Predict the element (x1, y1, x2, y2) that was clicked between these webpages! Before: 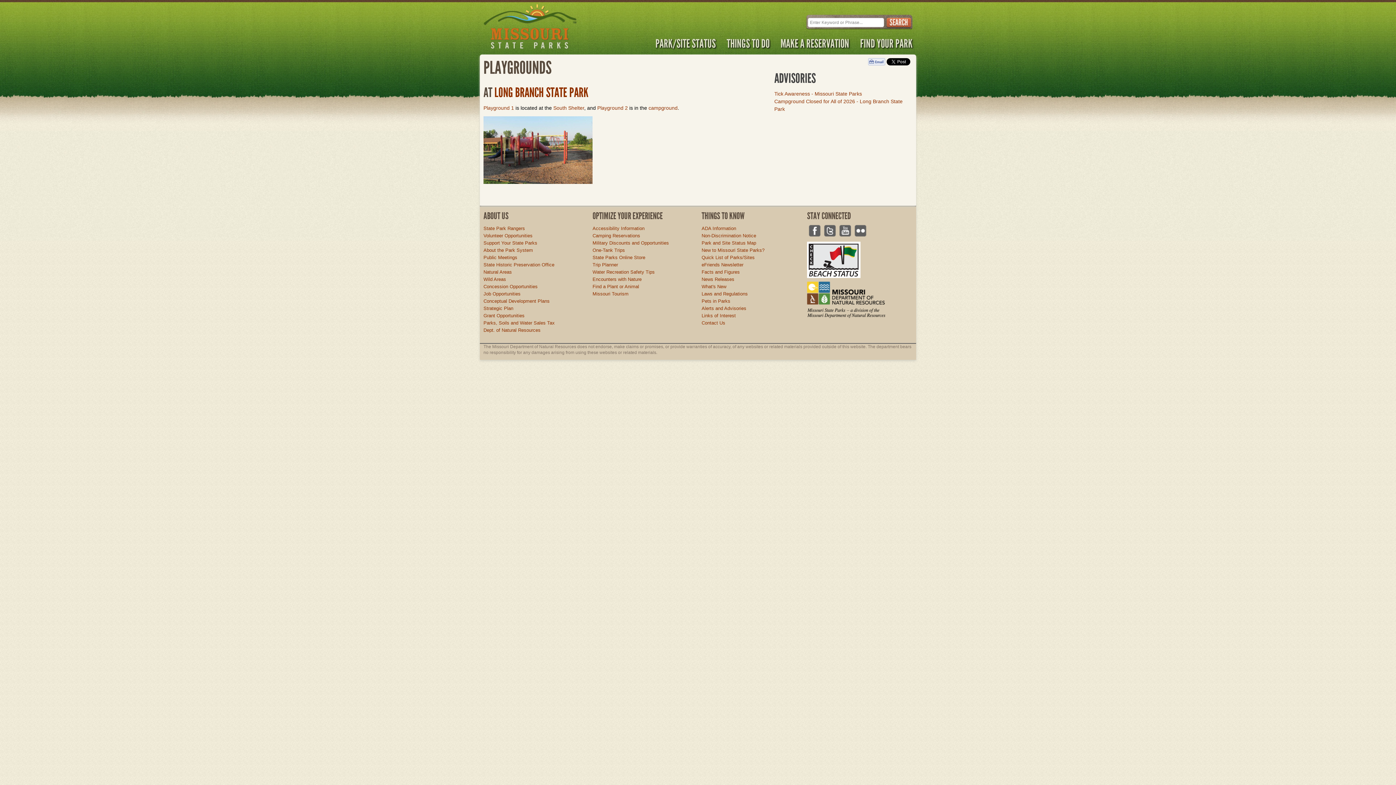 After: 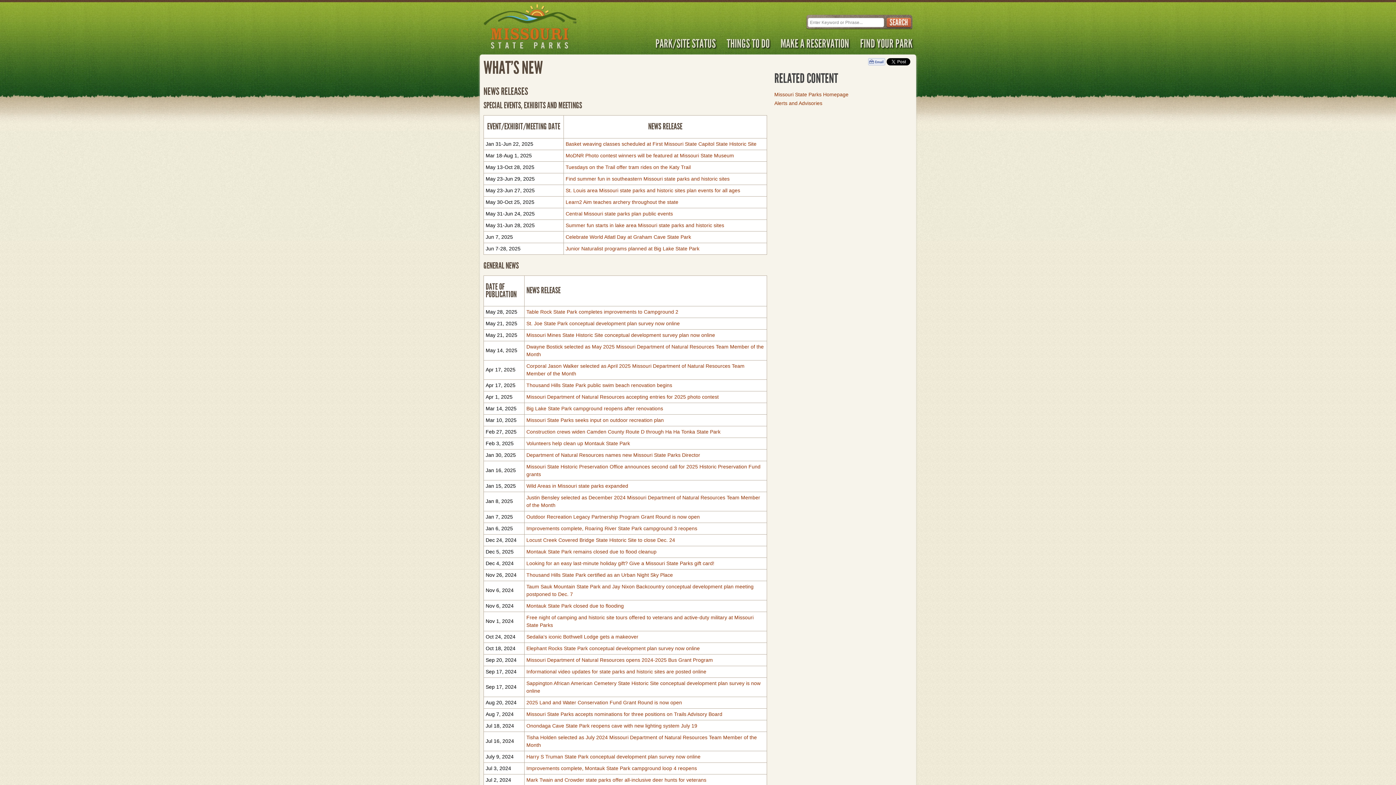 Action: label: What's New bbox: (701, 284, 726, 289)